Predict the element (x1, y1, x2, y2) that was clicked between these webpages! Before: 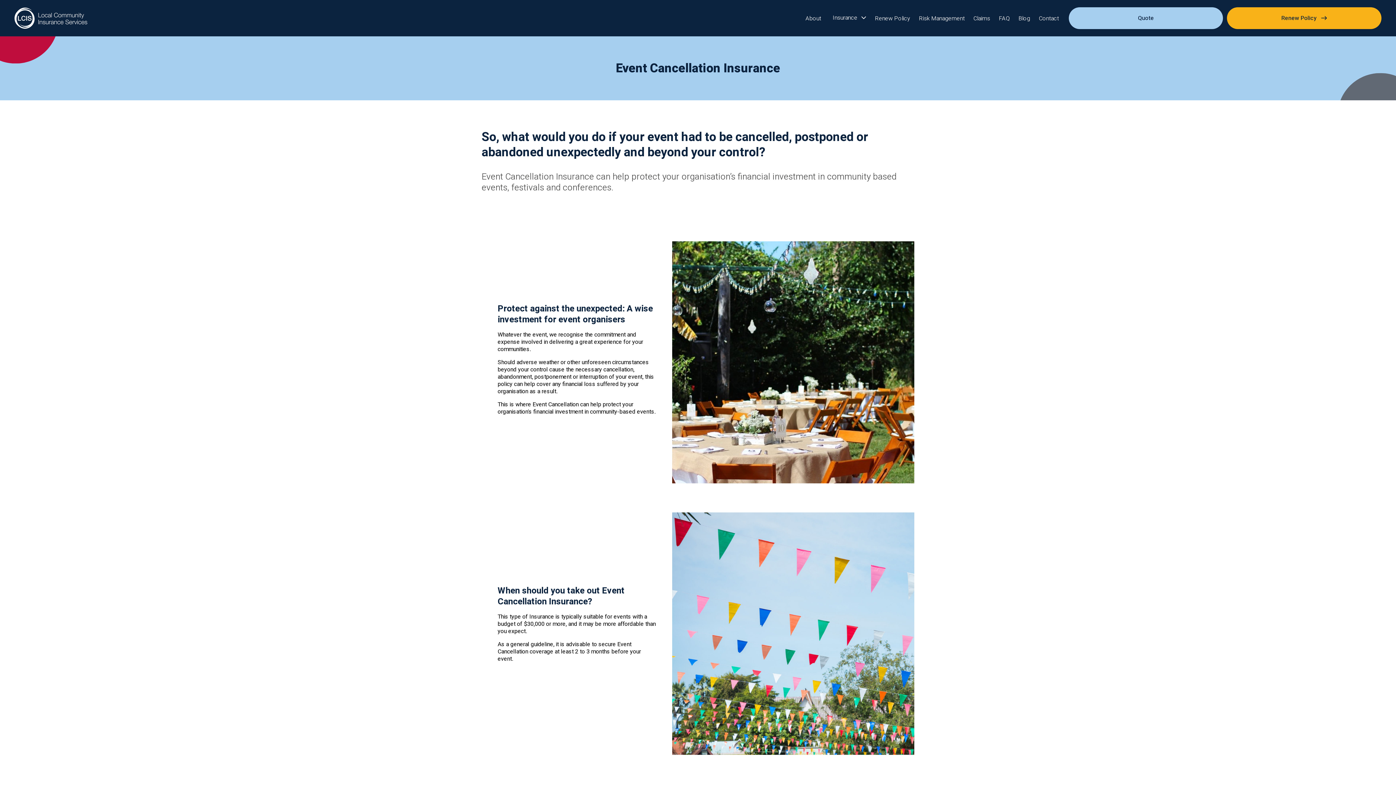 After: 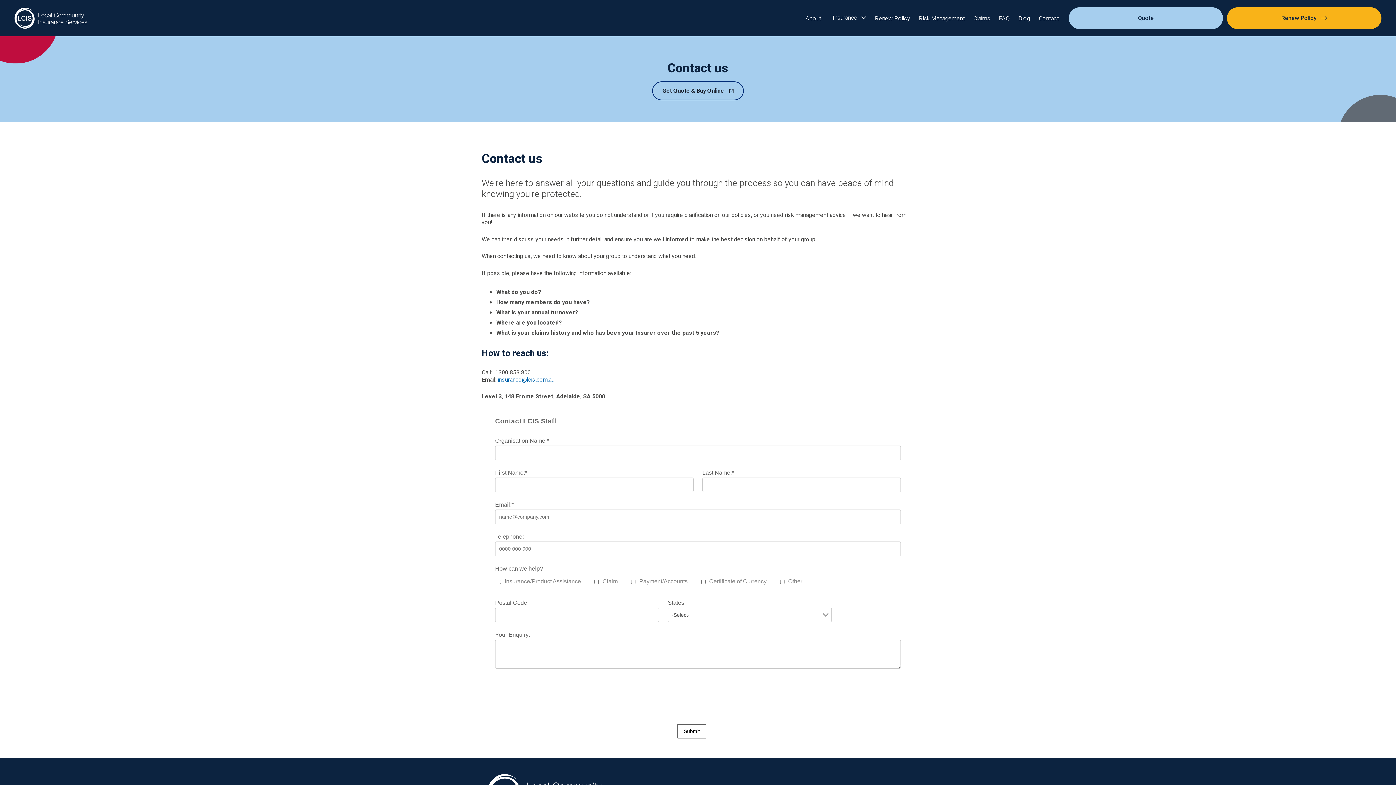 Action: label: Contact bbox: (1039, 12, 1059, 23)